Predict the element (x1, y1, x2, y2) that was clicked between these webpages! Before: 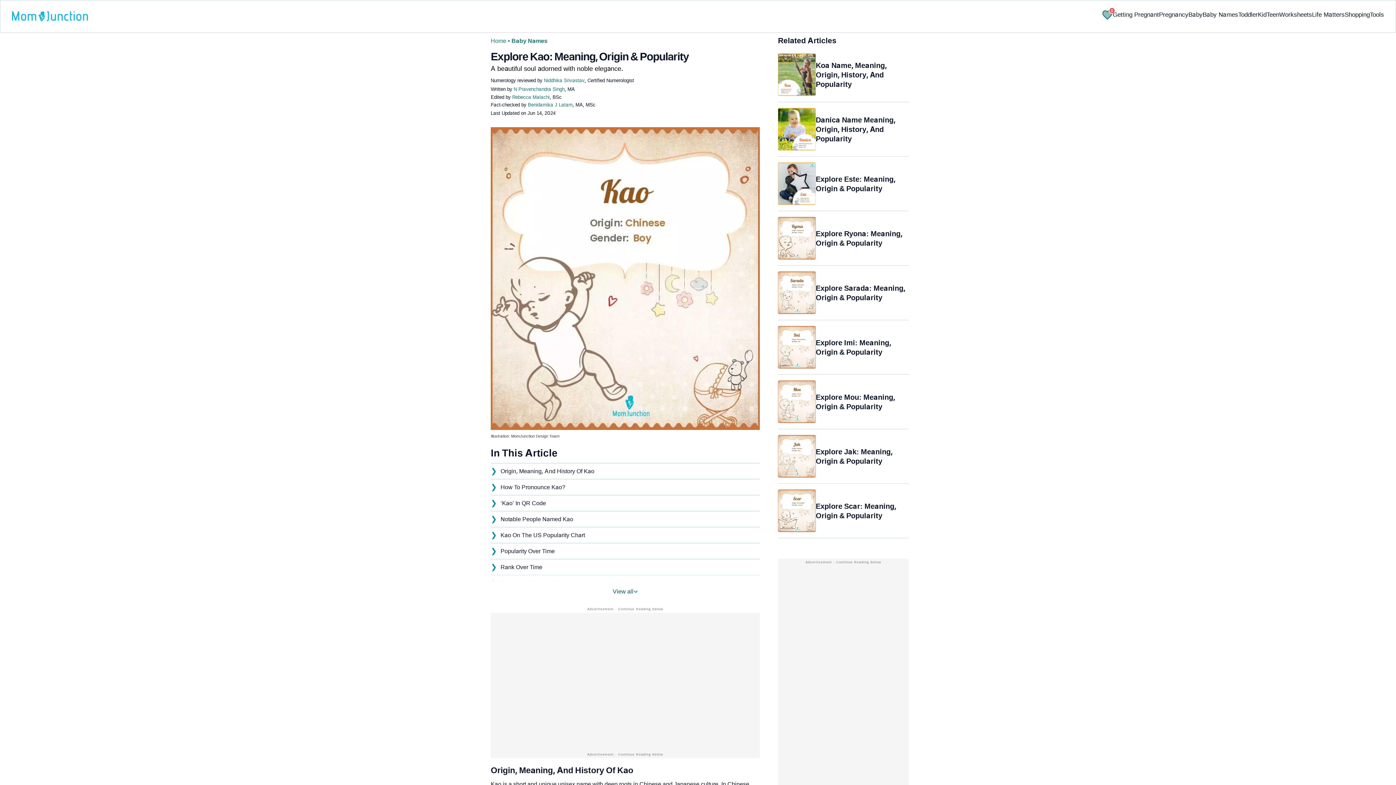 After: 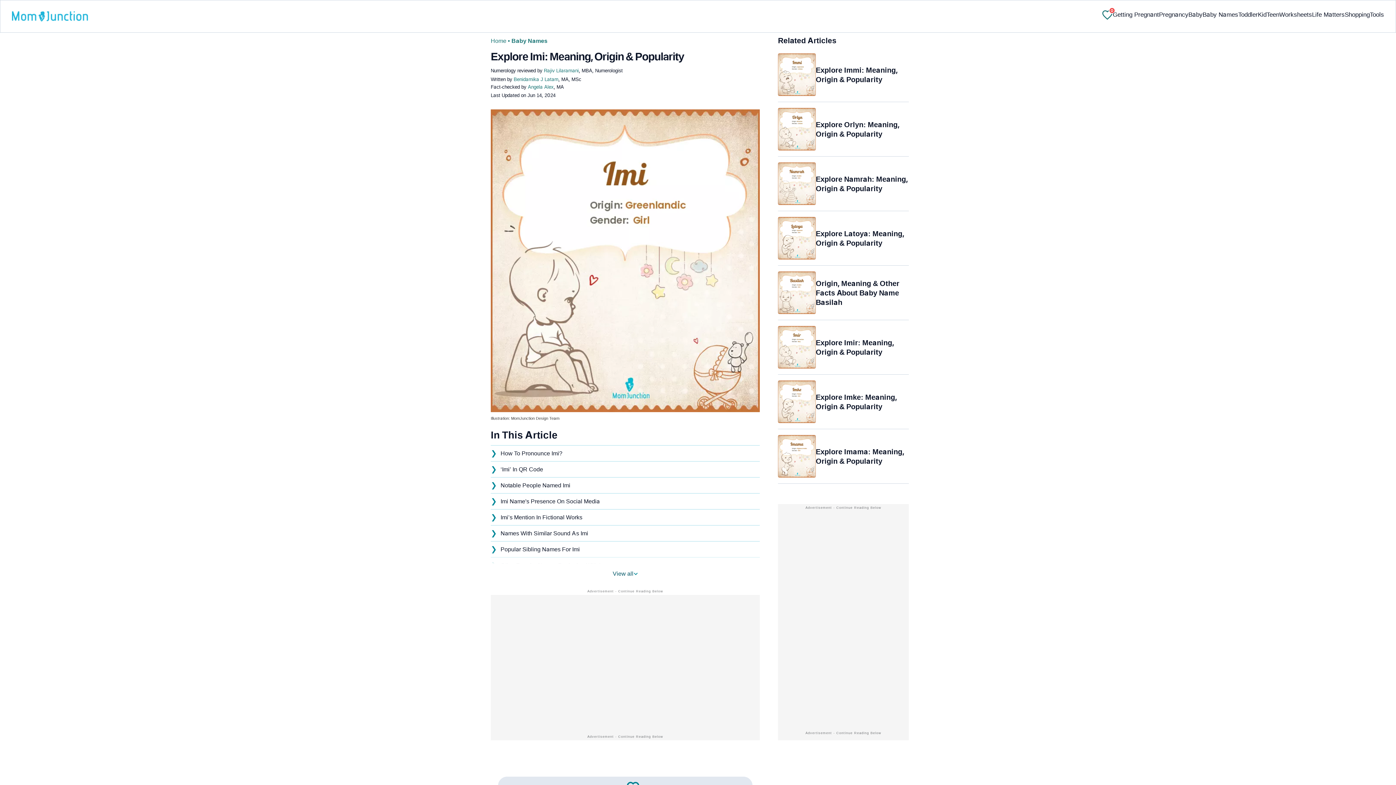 Action: bbox: (778, 326, 909, 368) label: Explore Imi: Meaning, Origin & Popularity